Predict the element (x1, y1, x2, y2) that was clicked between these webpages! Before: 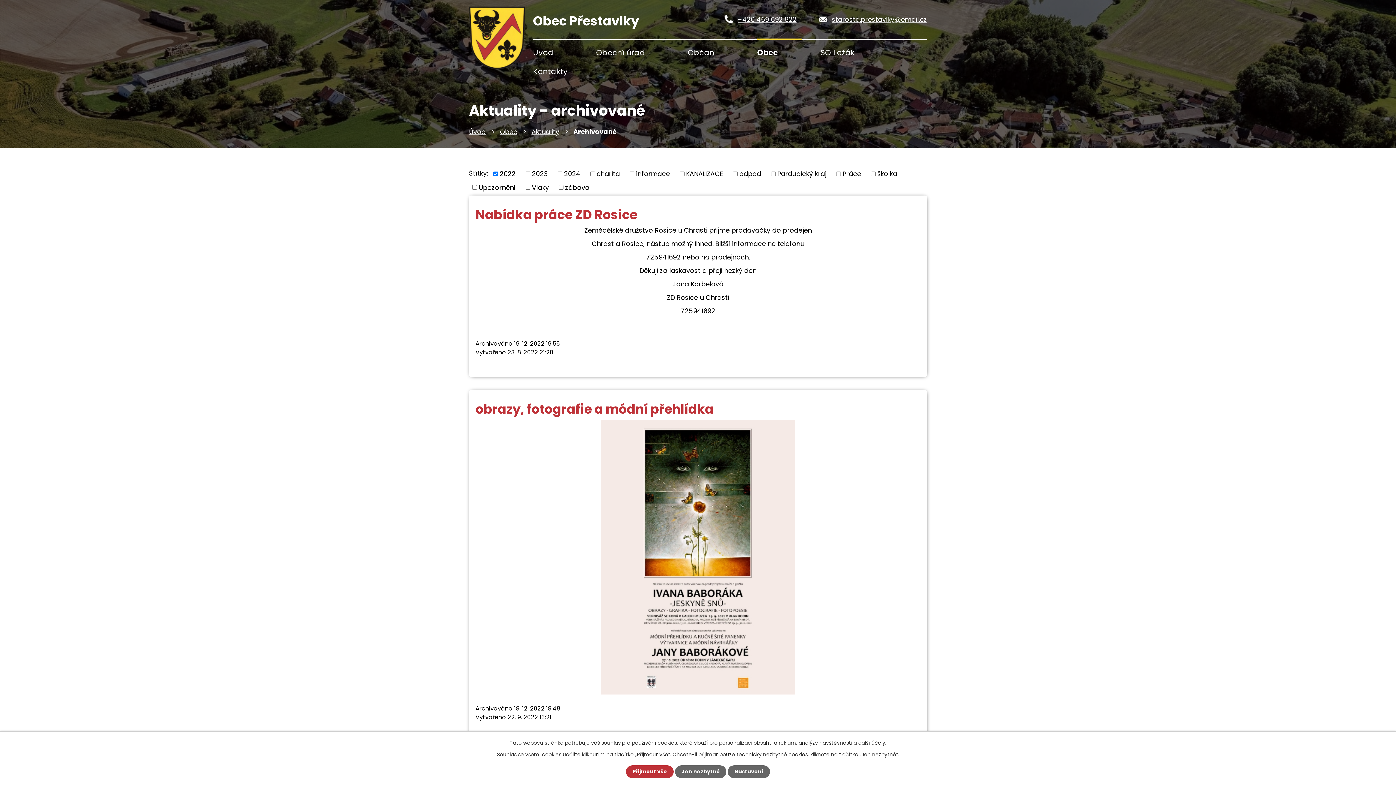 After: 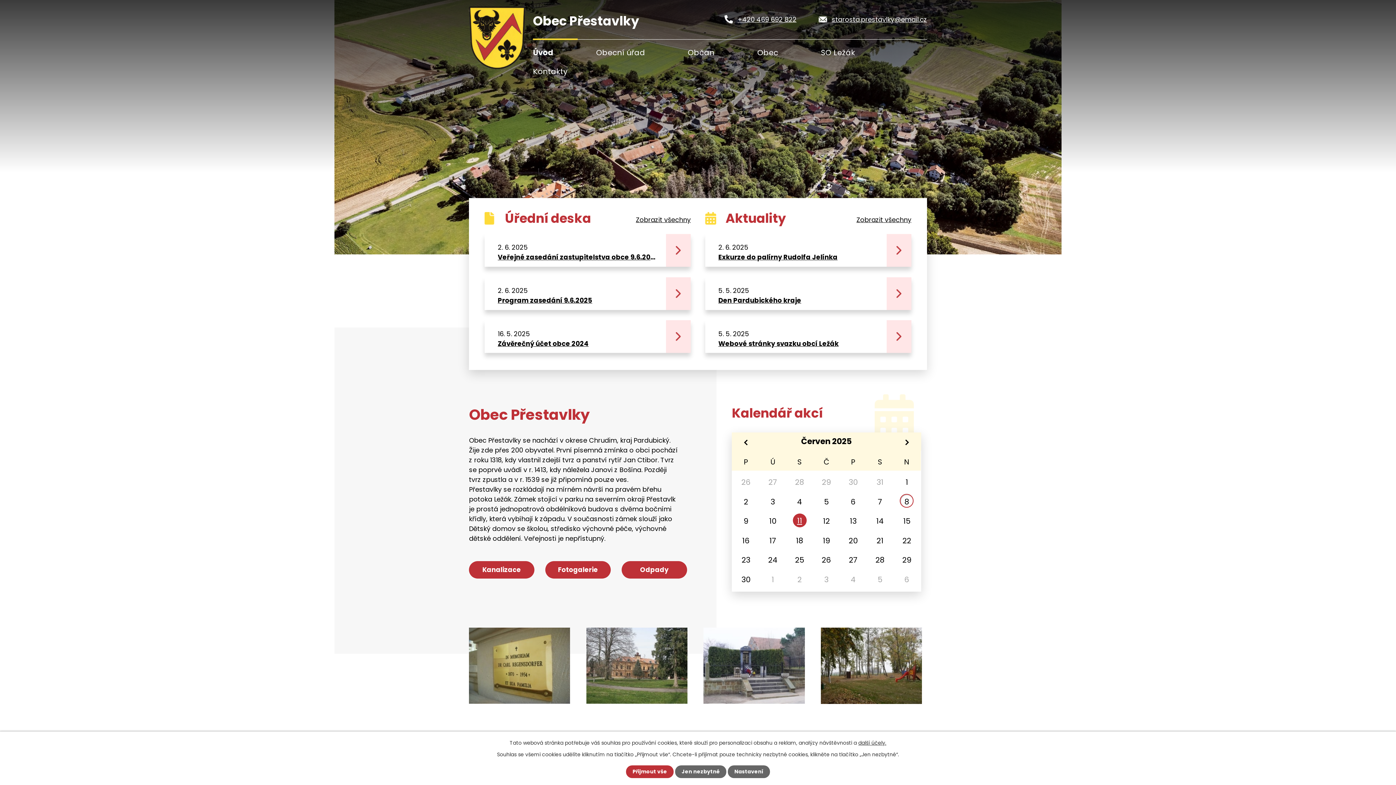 Action: bbox: (533, 39, 577, 58) label: Úvod